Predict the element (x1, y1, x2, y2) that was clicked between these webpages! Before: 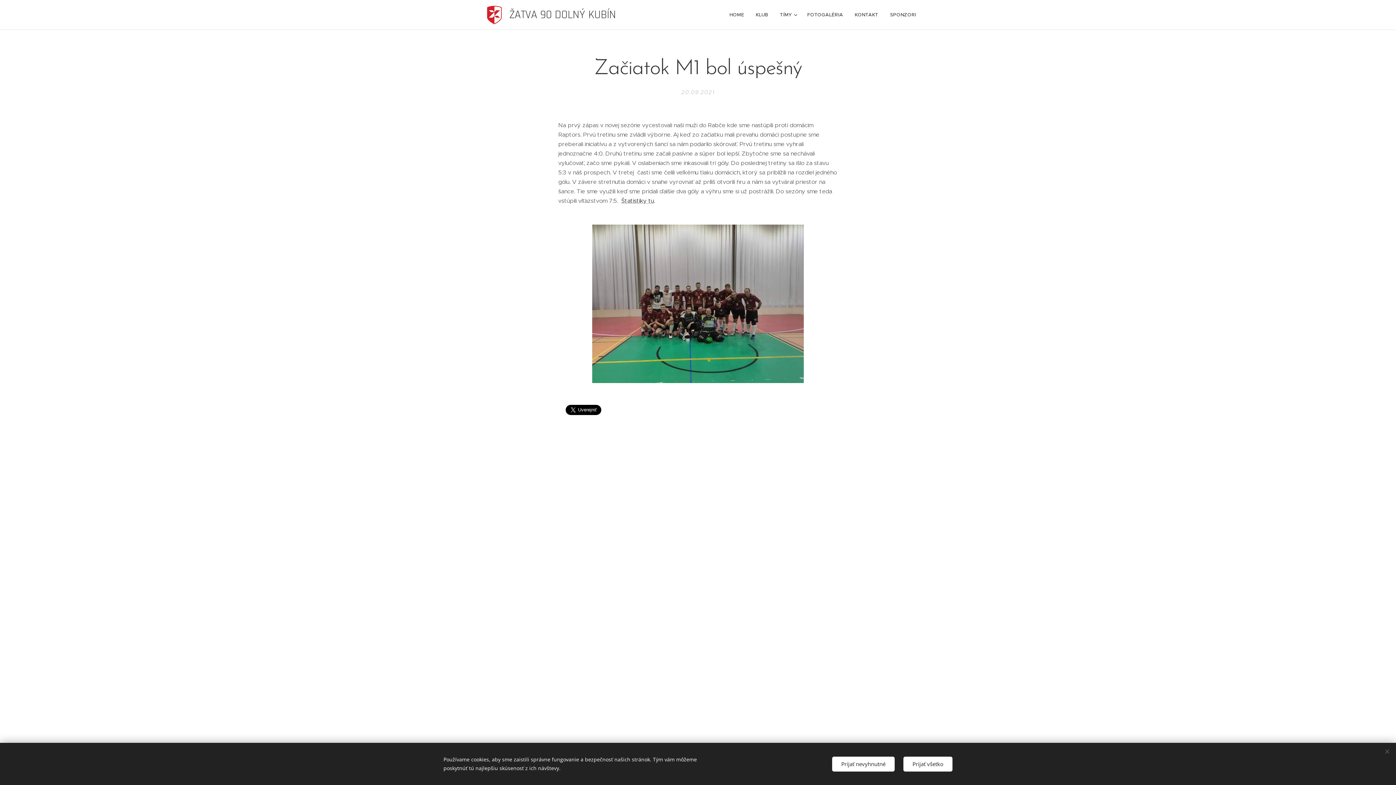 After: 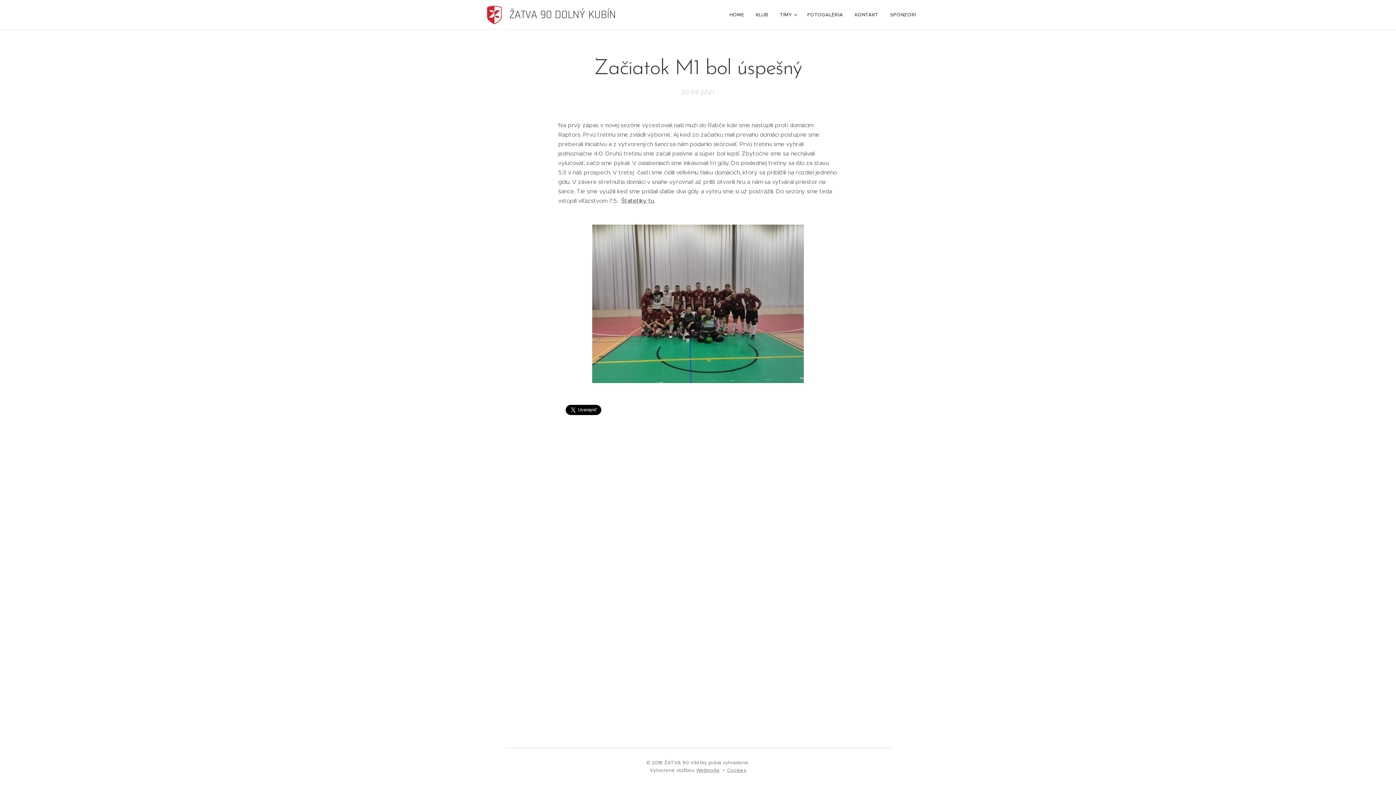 Action: bbox: (903, 756, 952, 771) label: Prijať všetko